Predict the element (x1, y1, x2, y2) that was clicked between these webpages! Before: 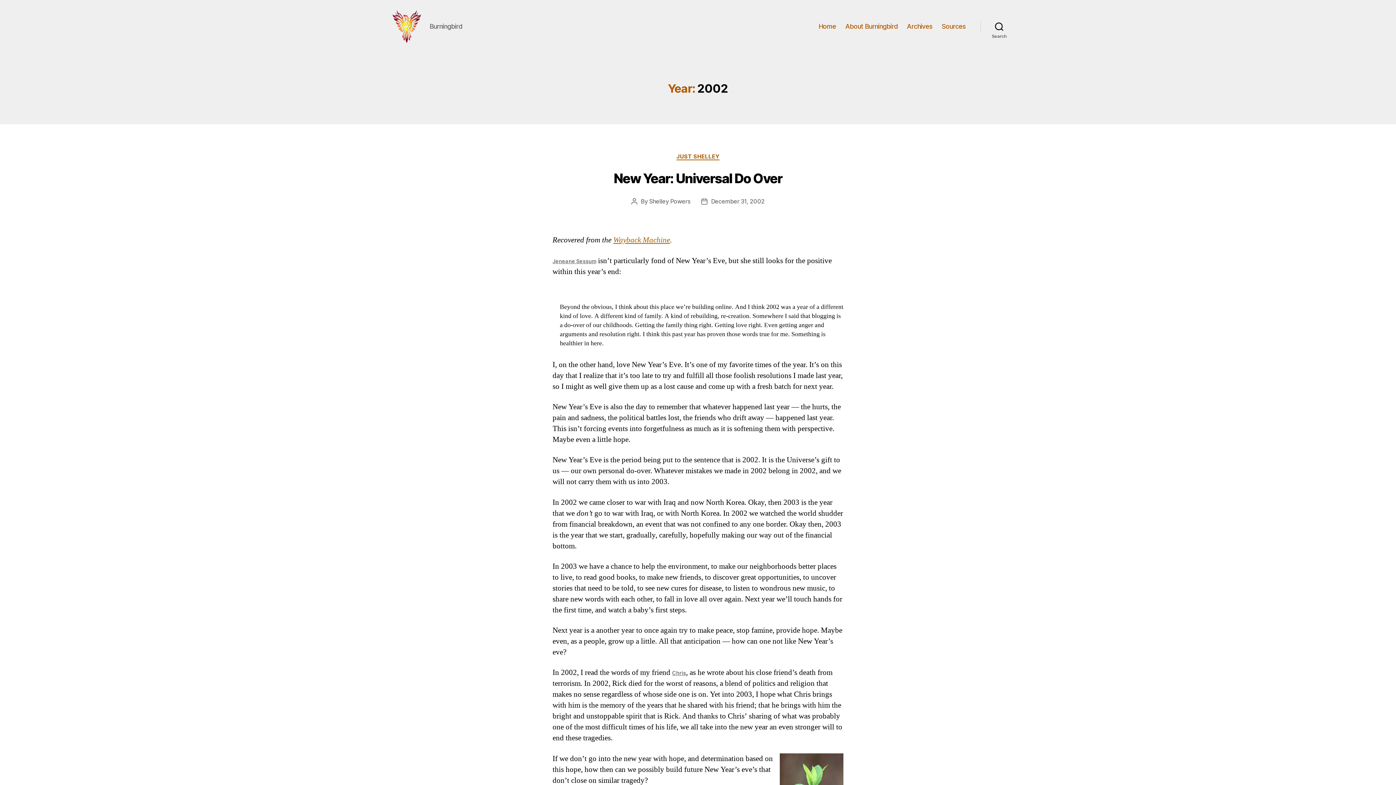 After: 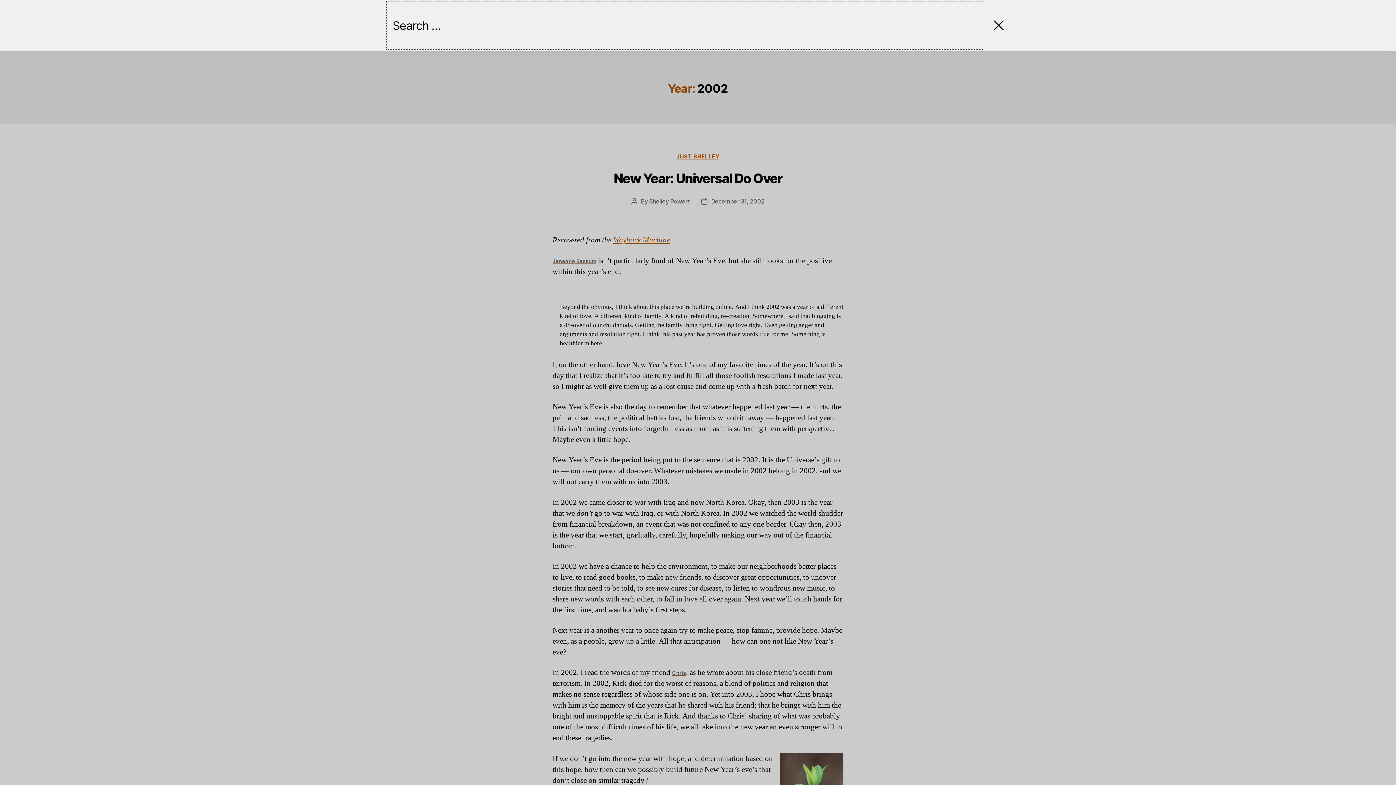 Action: bbox: (980, 18, 1018, 34) label: Search